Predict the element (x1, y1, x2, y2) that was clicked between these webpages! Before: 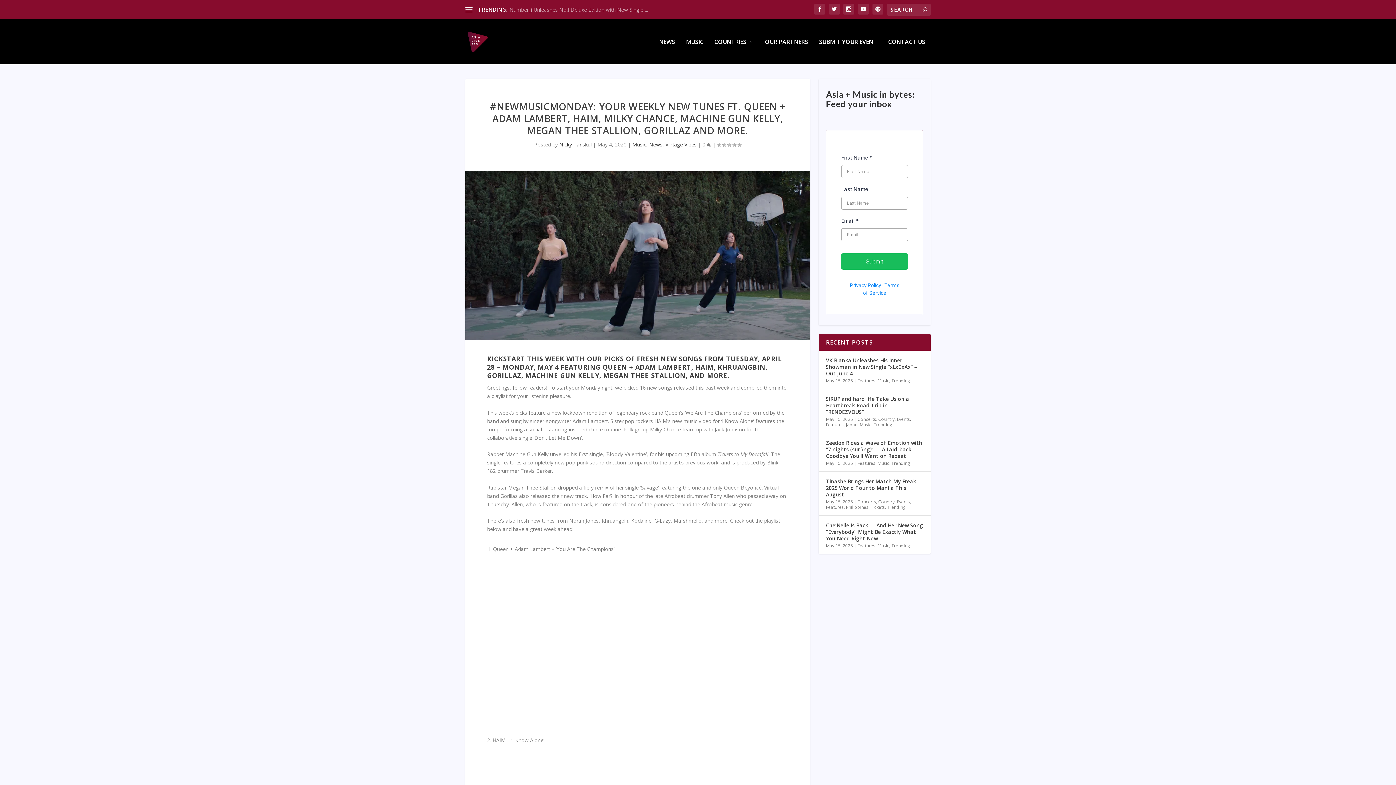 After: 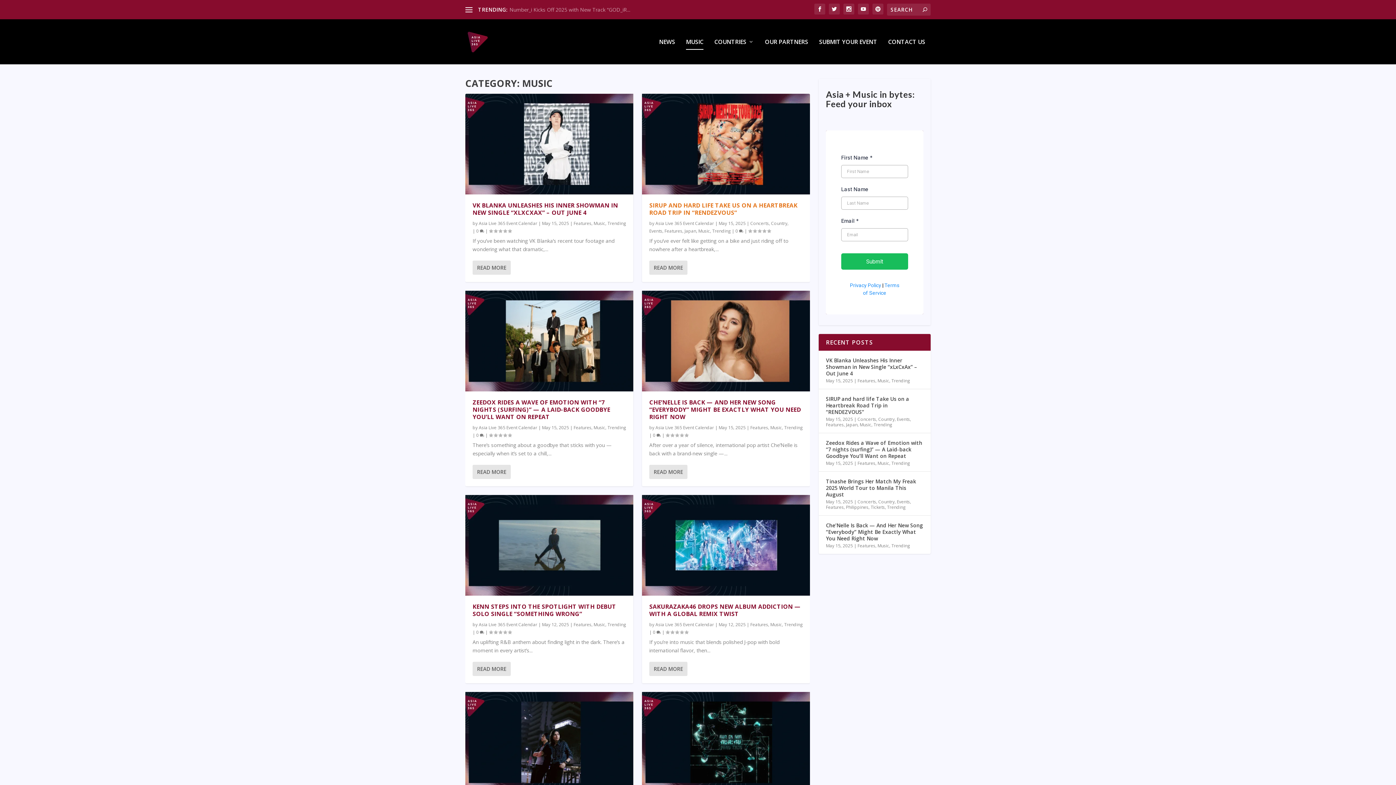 Action: label: Music bbox: (877, 460, 889, 466)